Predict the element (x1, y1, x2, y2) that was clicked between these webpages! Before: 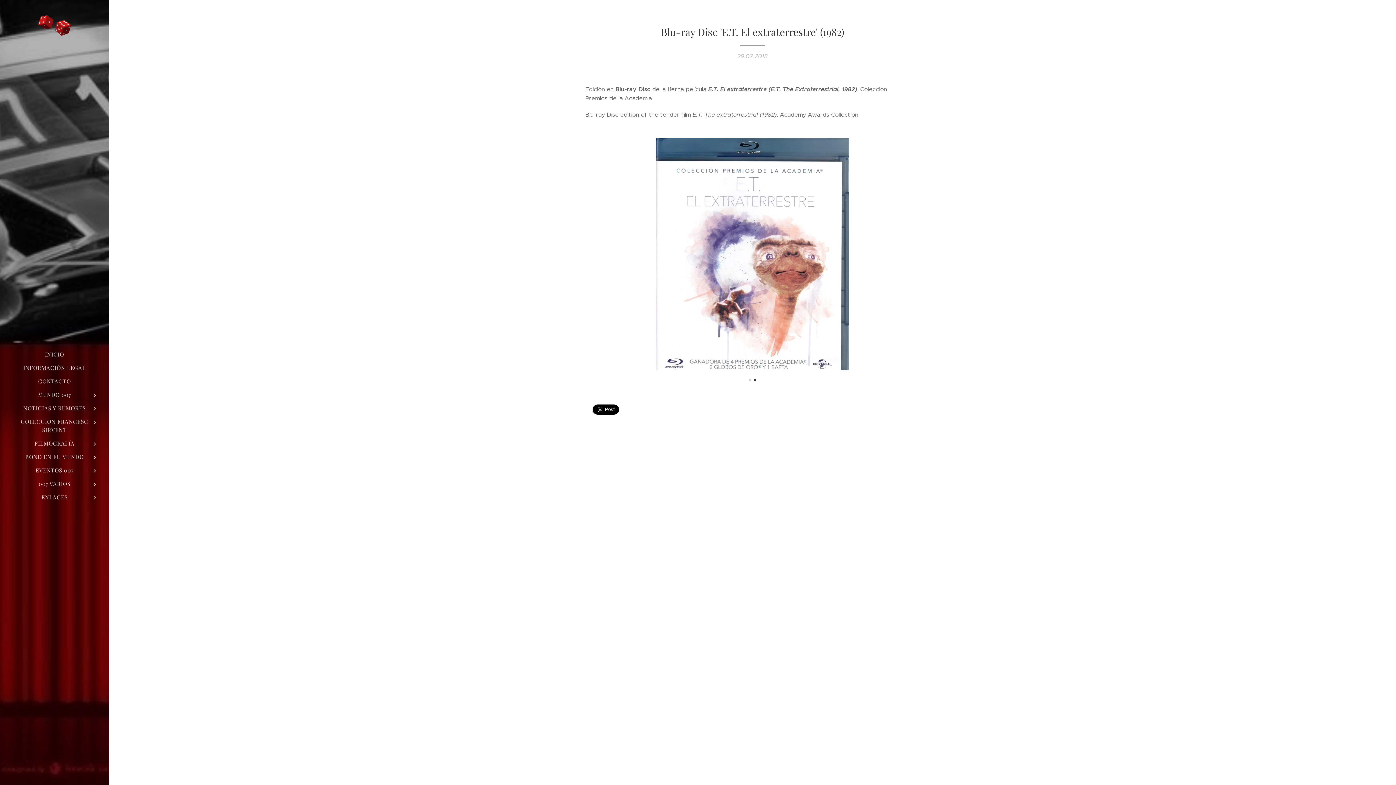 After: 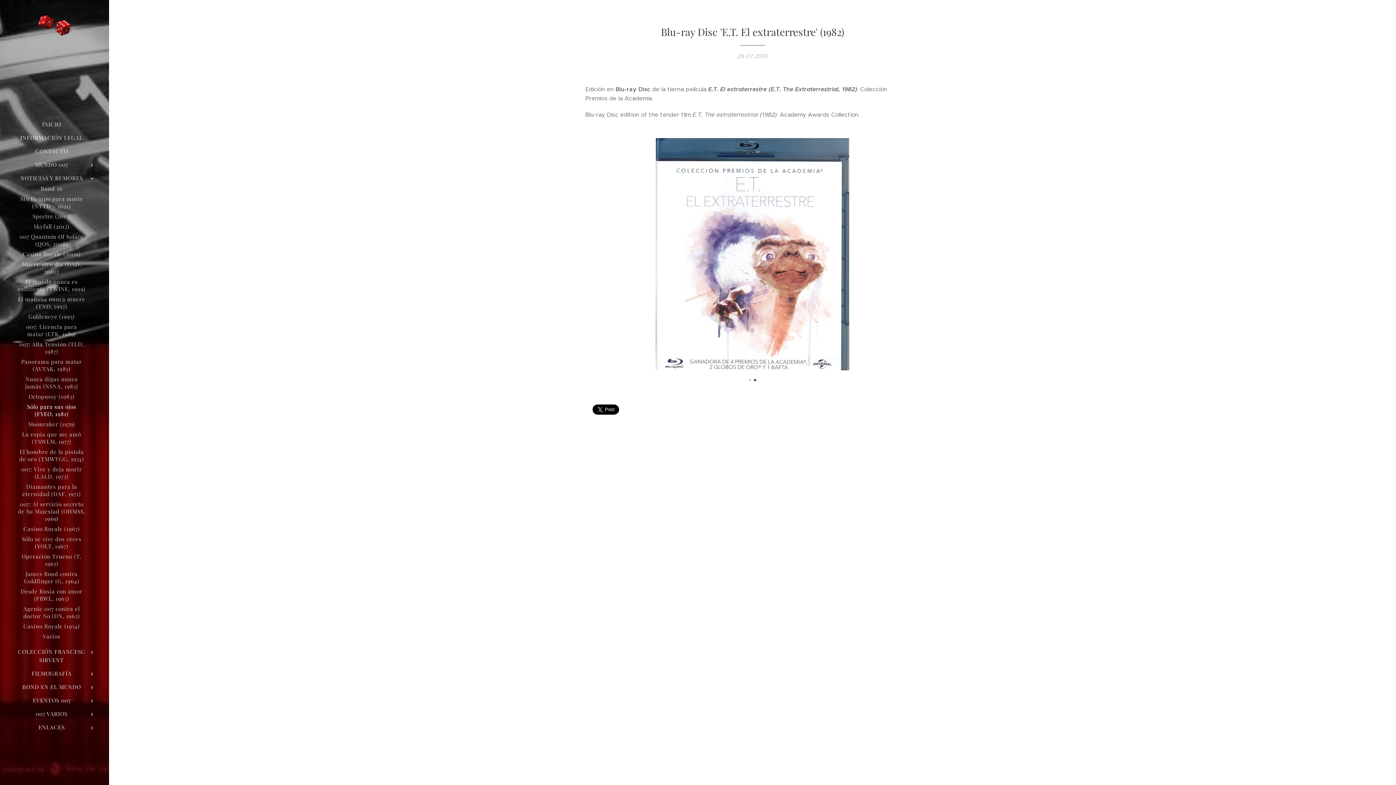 Action: bbox: (88, 405, 101, 413)